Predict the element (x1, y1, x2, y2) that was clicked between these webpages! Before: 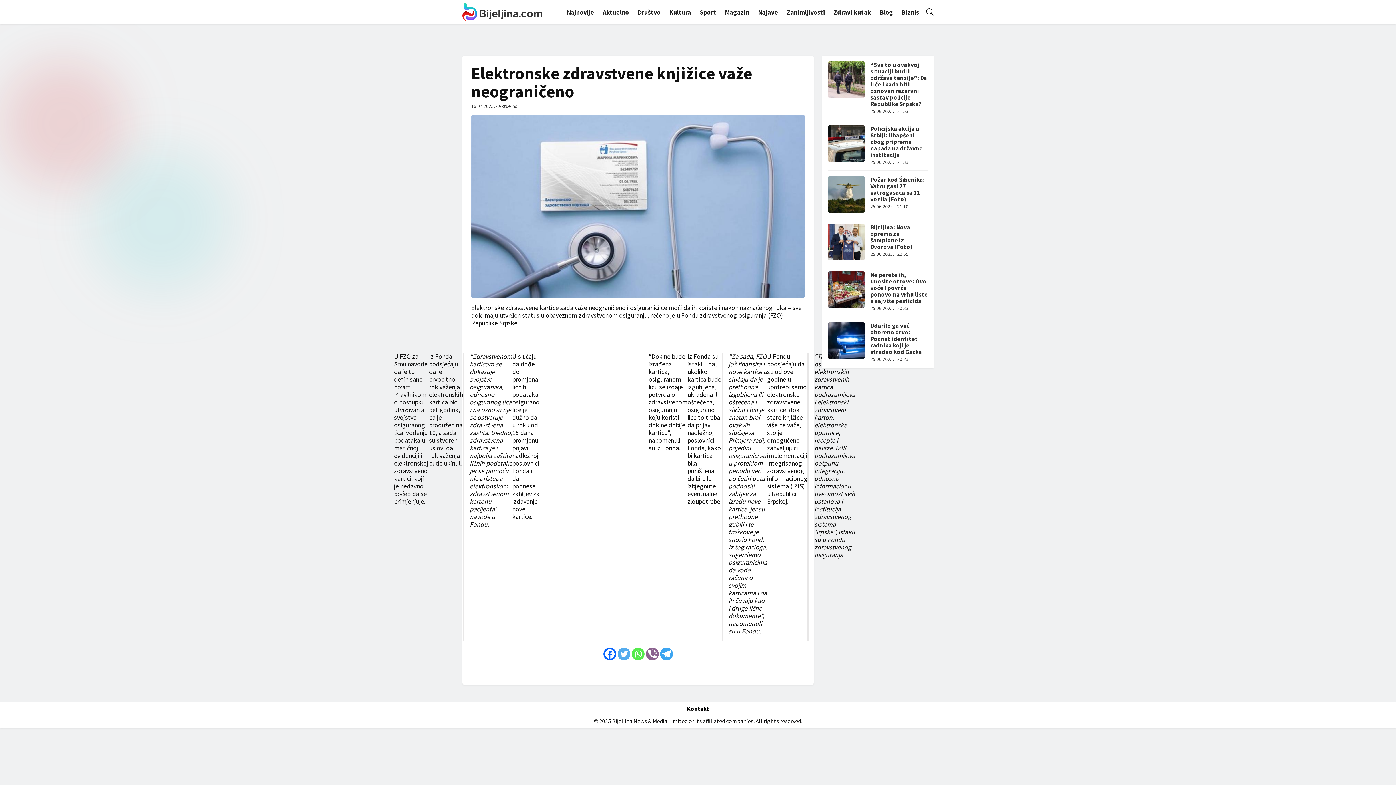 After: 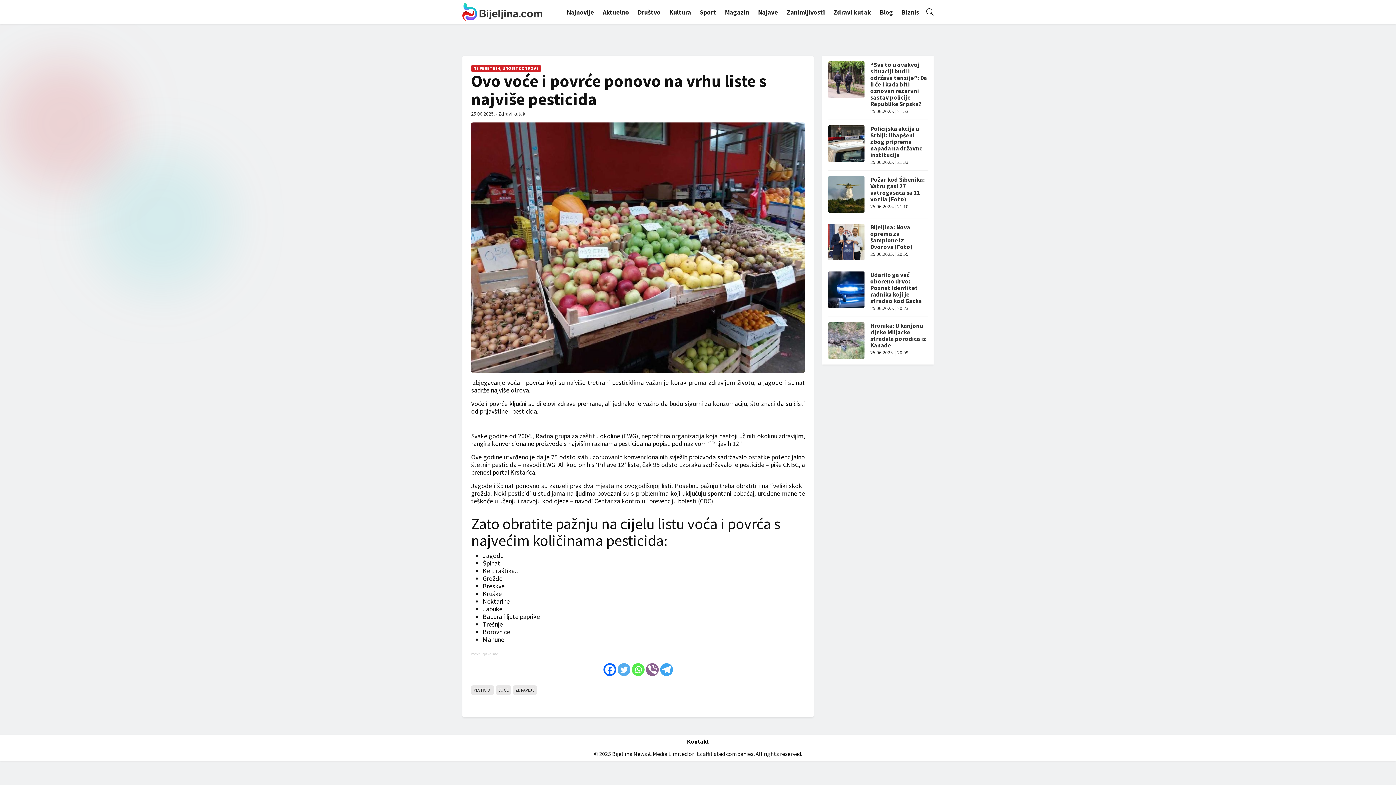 Action: bbox: (828, 285, 864, 292)